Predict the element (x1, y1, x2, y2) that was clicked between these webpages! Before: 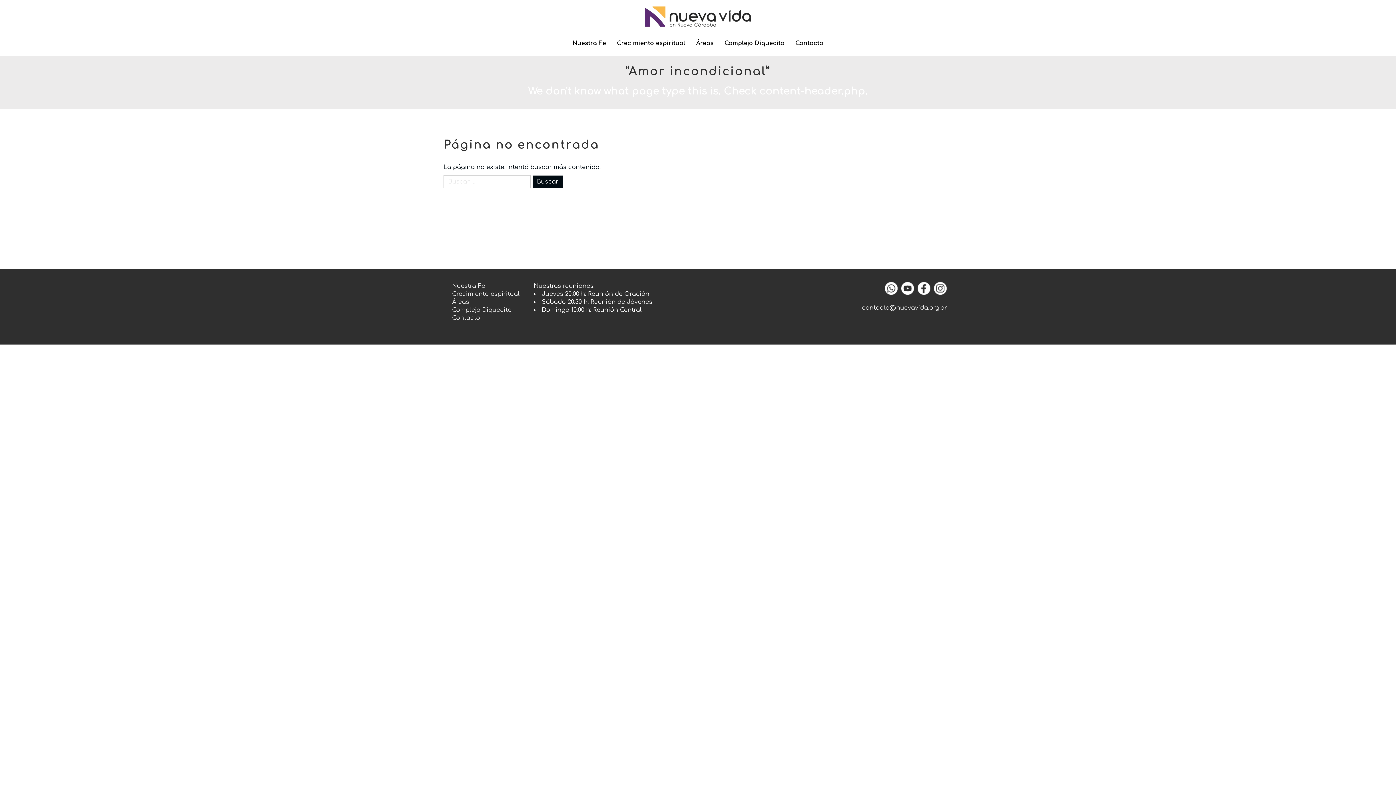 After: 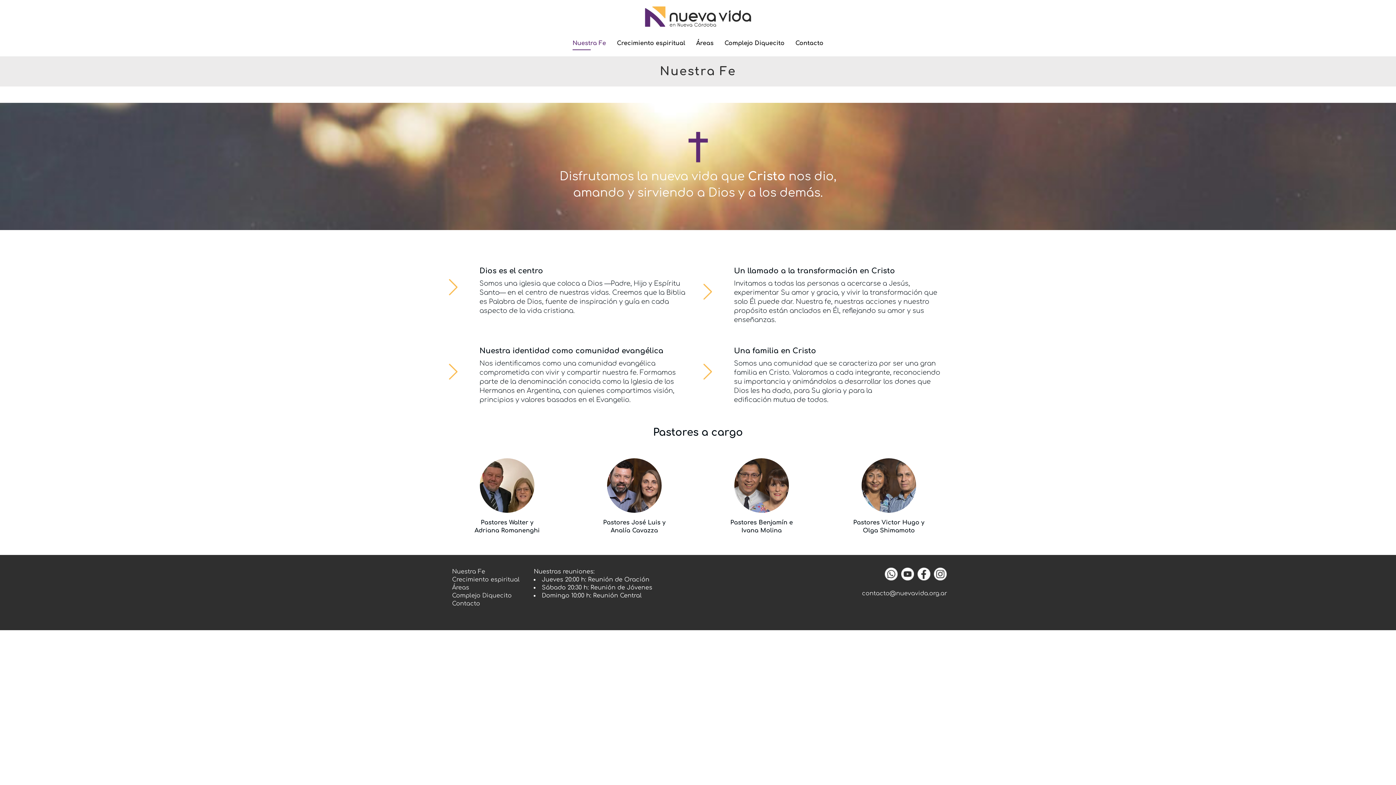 Action: label: Nuestra Fe bbox: (567, 34, 611, 50)